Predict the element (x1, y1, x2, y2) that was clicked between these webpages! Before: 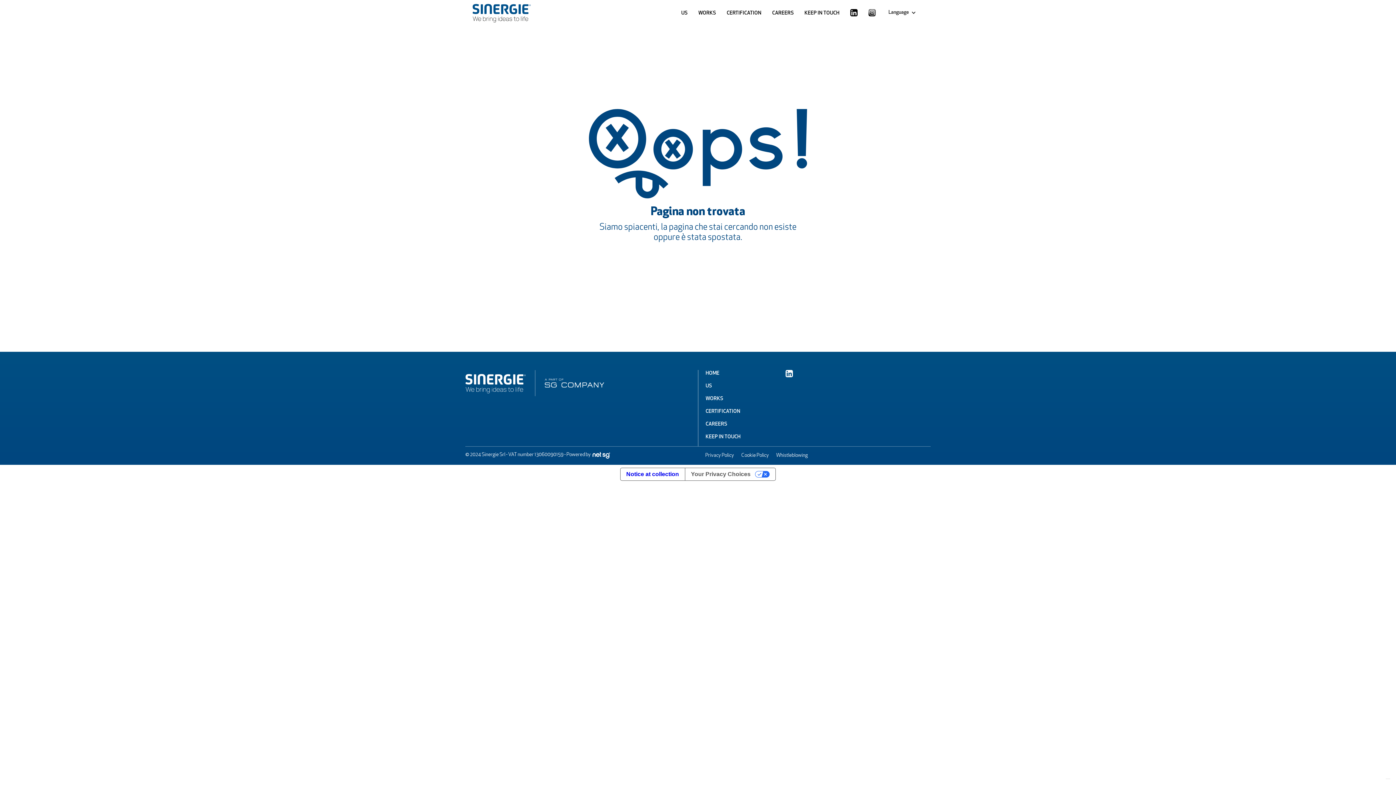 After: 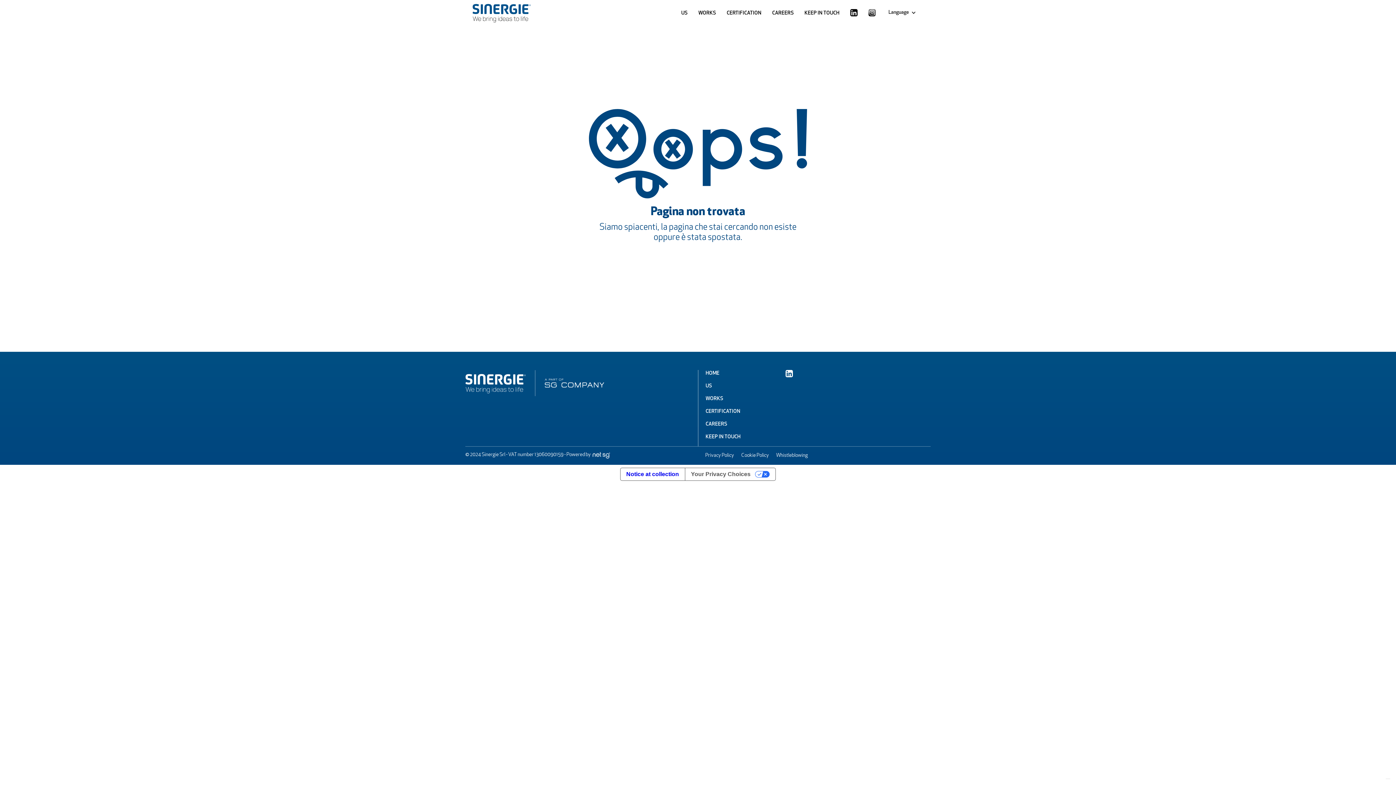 Action: bbox: (592, 452, 618, 458)